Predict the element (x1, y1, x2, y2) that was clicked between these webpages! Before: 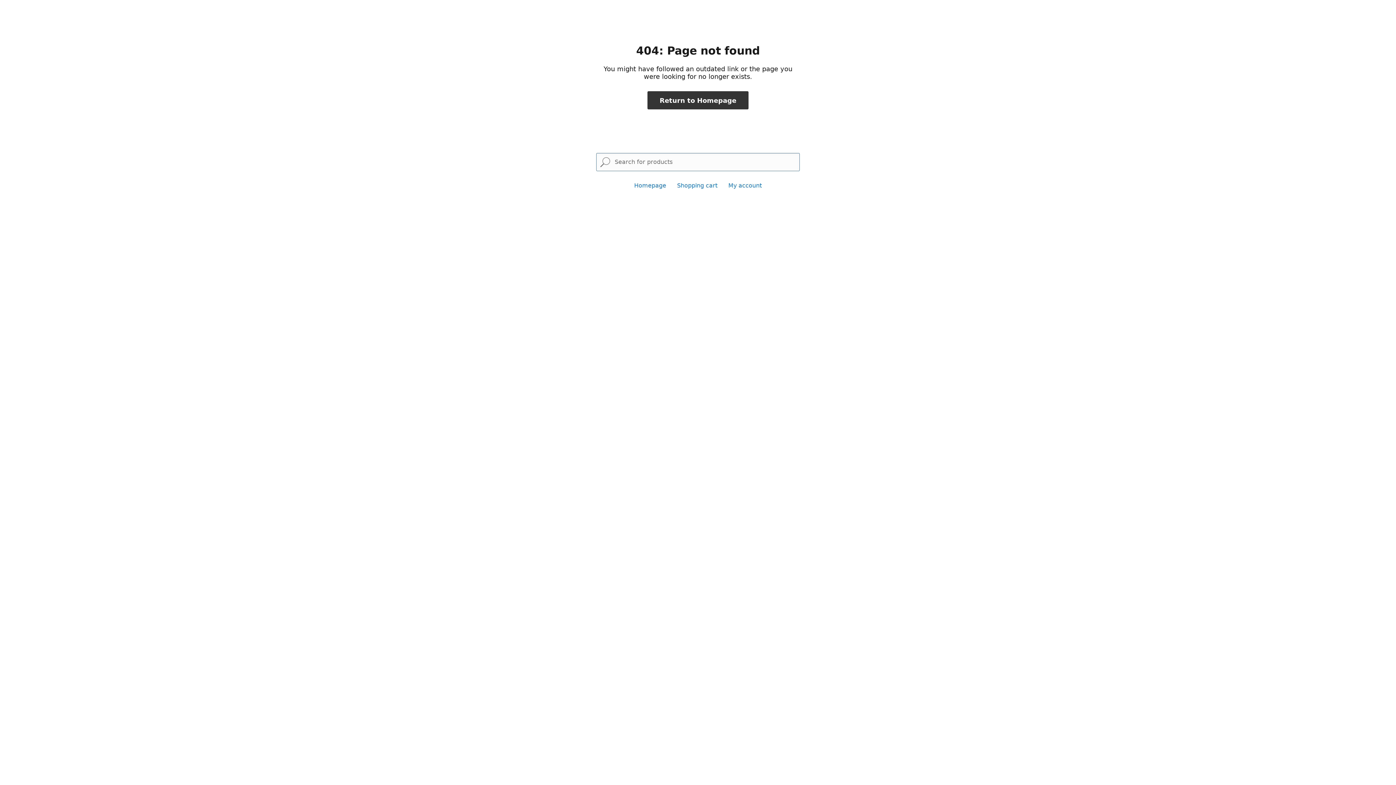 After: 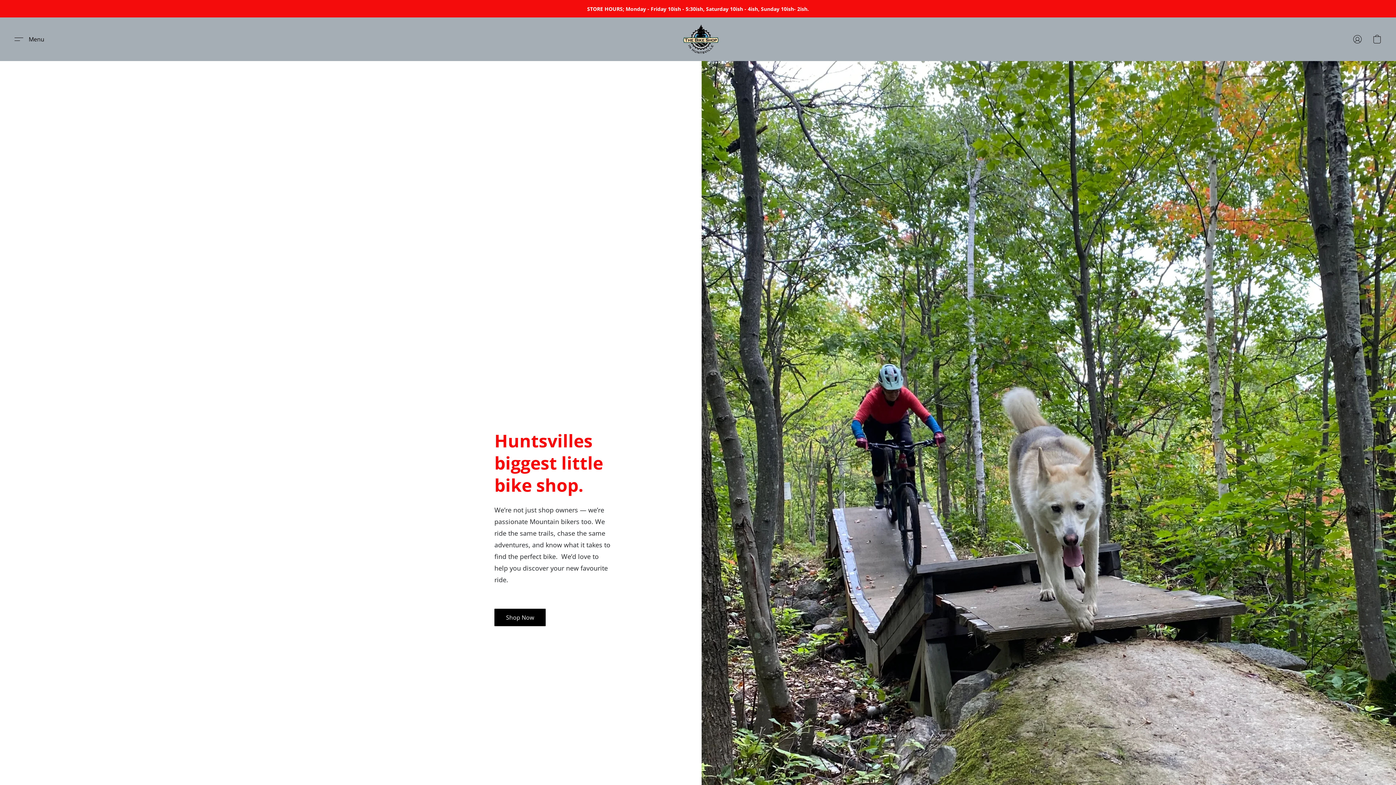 Action: label: Homepage bbox: (634, 182, 666, 189)